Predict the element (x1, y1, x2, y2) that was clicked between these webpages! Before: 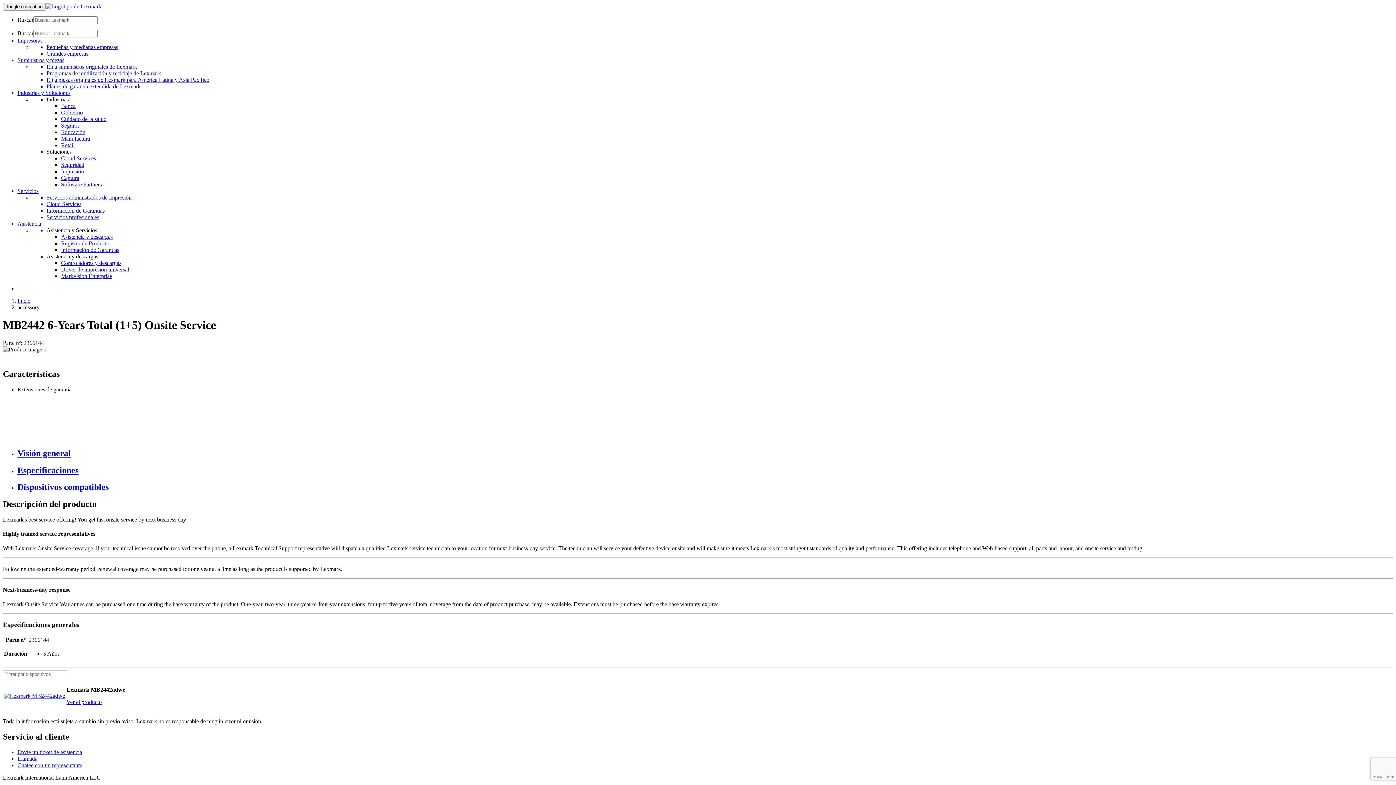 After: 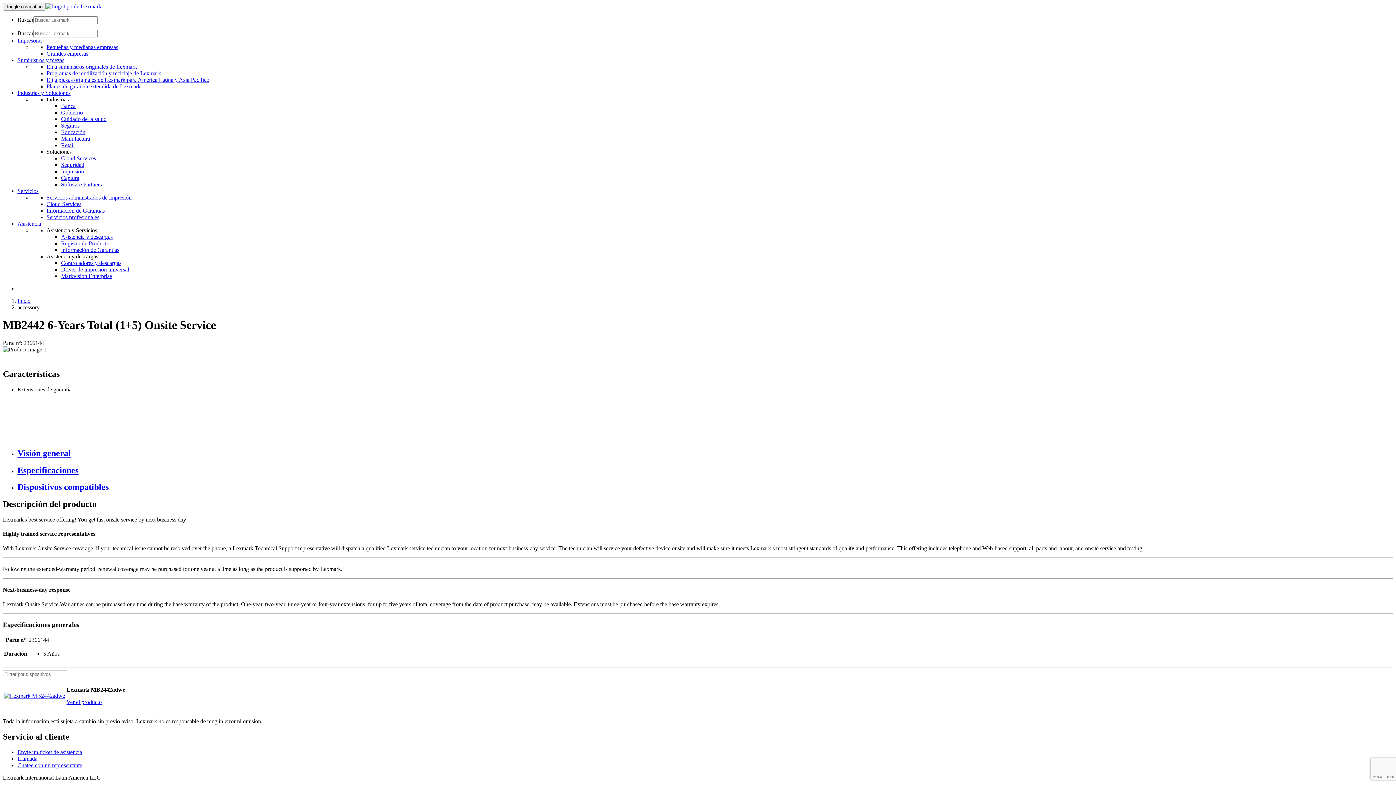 Action: bbox: (17, 89, 70, 96) label: Industrias y Soluciones